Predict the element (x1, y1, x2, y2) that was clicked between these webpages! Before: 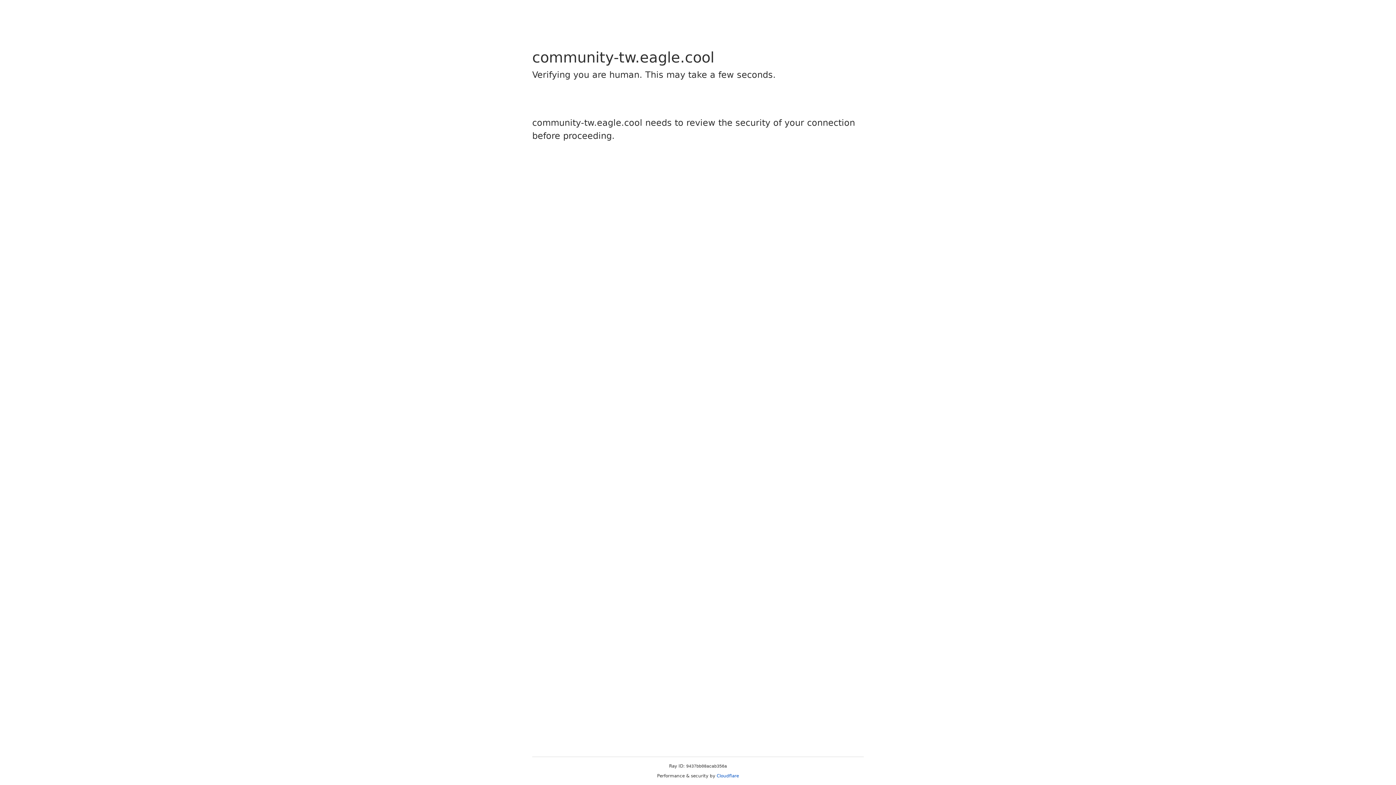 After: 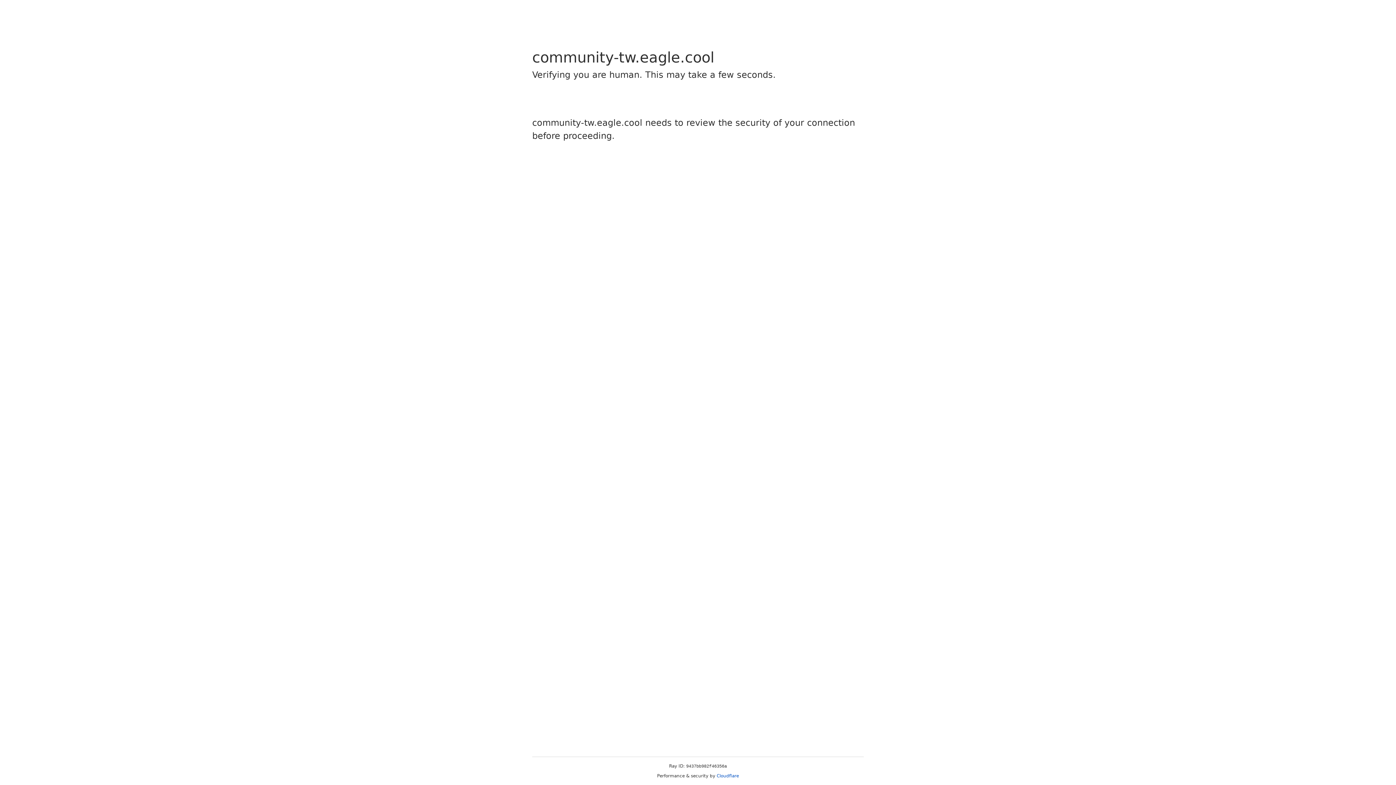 Action: label: Cloudflare bbox: (716, 773, 739, 778)